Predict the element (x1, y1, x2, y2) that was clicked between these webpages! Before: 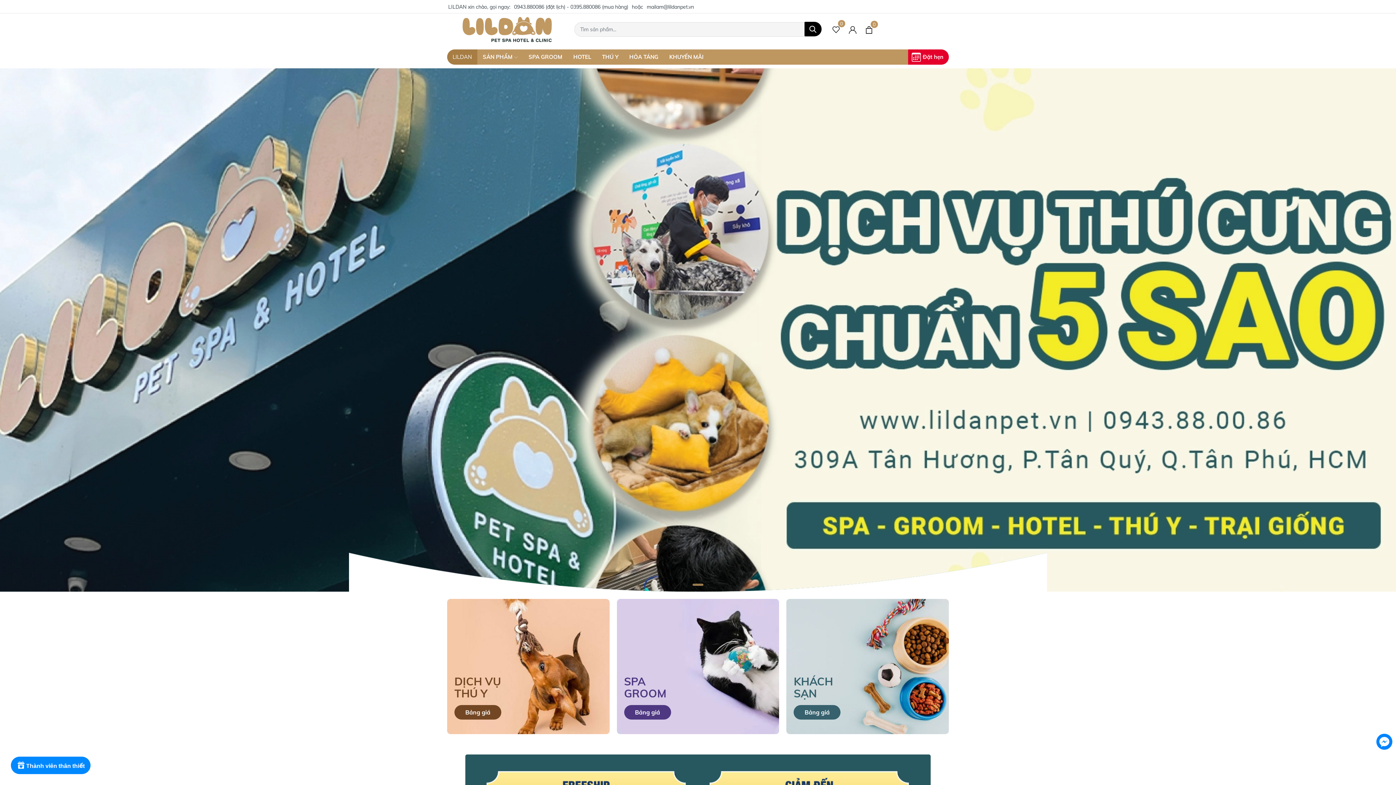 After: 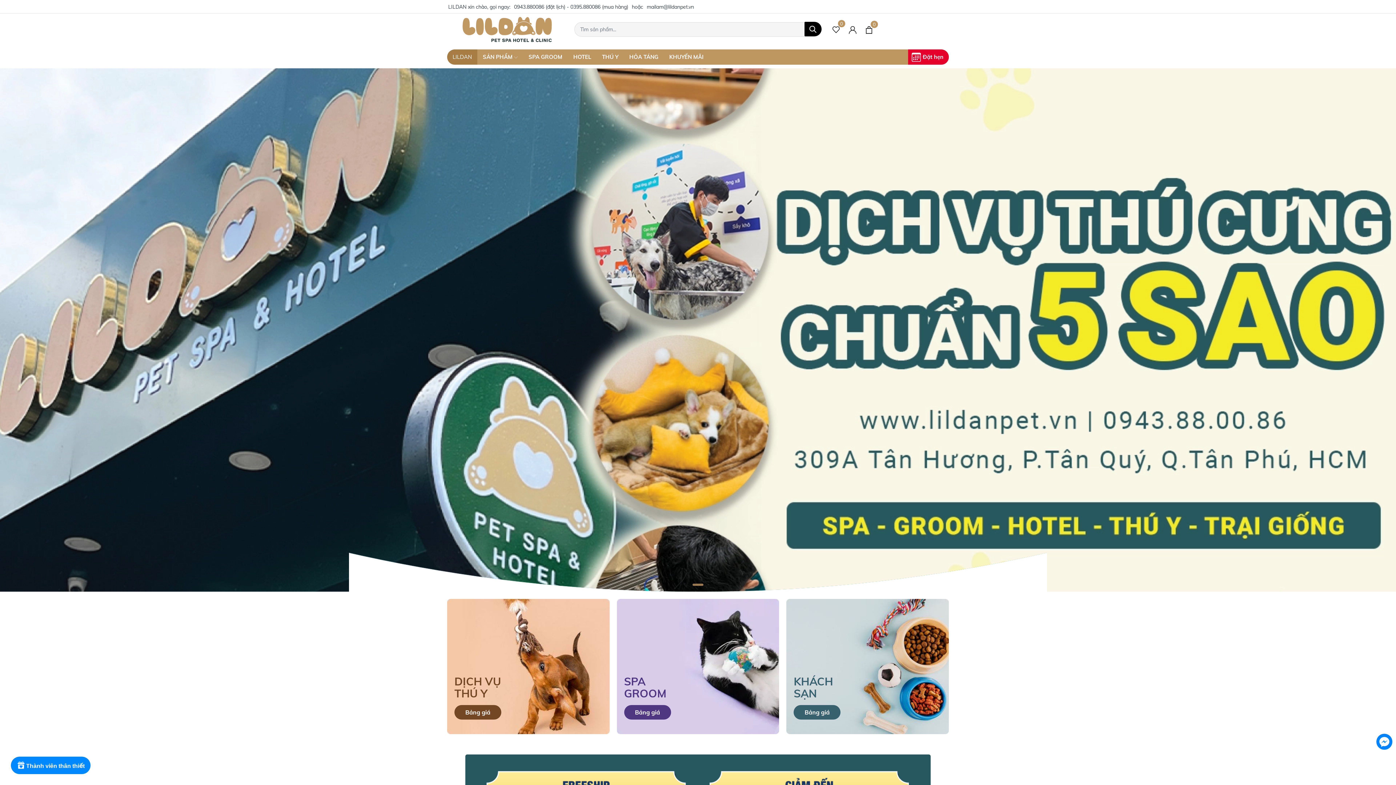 Action: bbox: (0, 325, 1396, 333)